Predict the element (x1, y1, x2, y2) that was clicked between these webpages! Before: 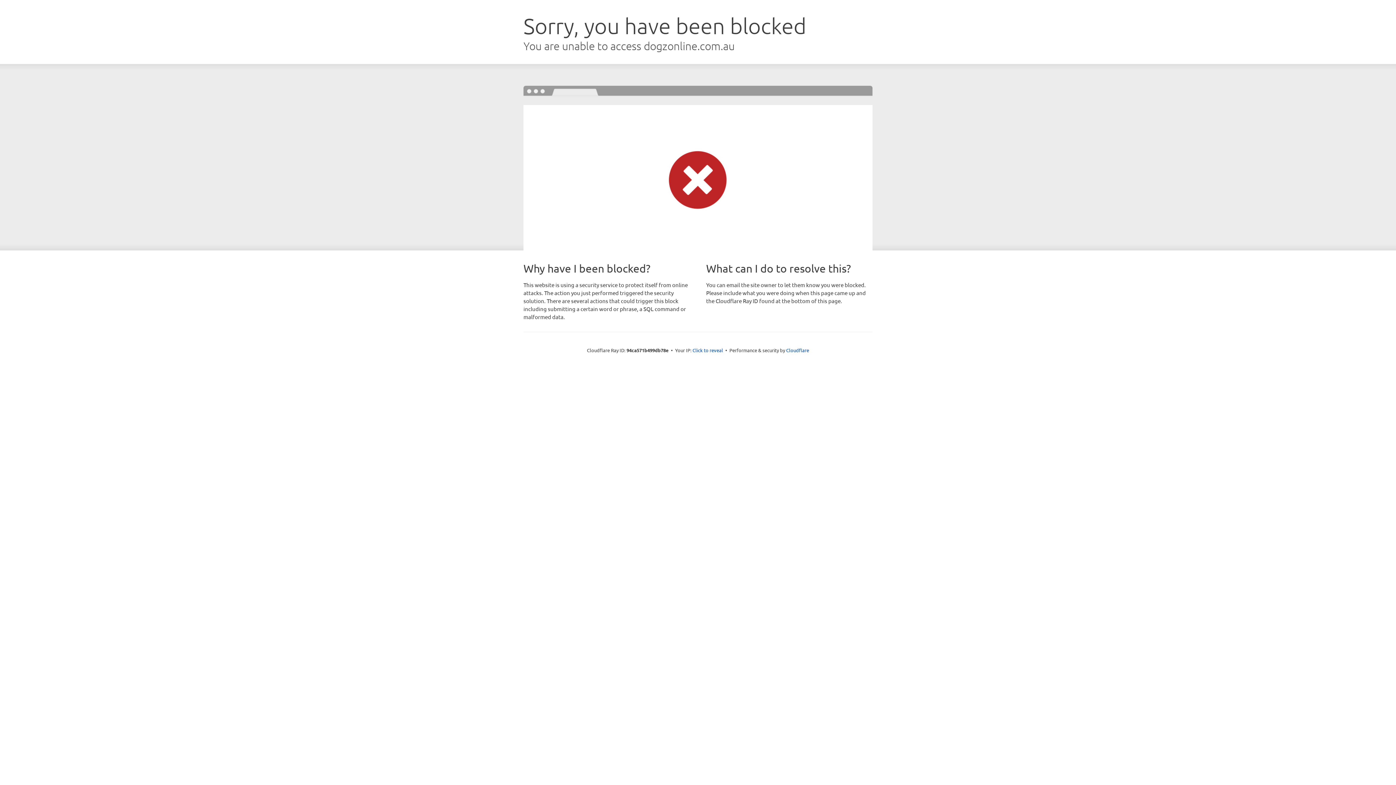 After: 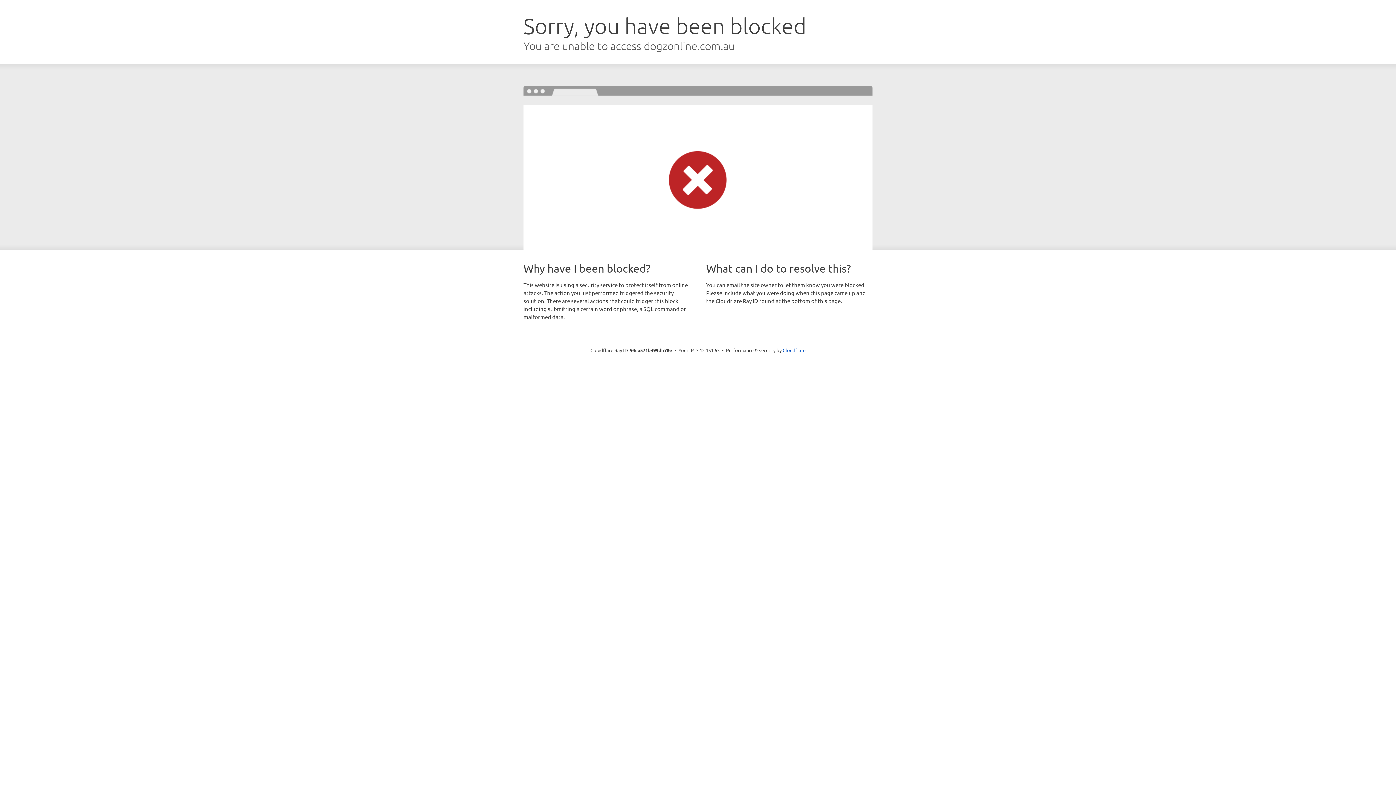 Action: bbox: (692, 346, 723, 353) label: Click to reveal